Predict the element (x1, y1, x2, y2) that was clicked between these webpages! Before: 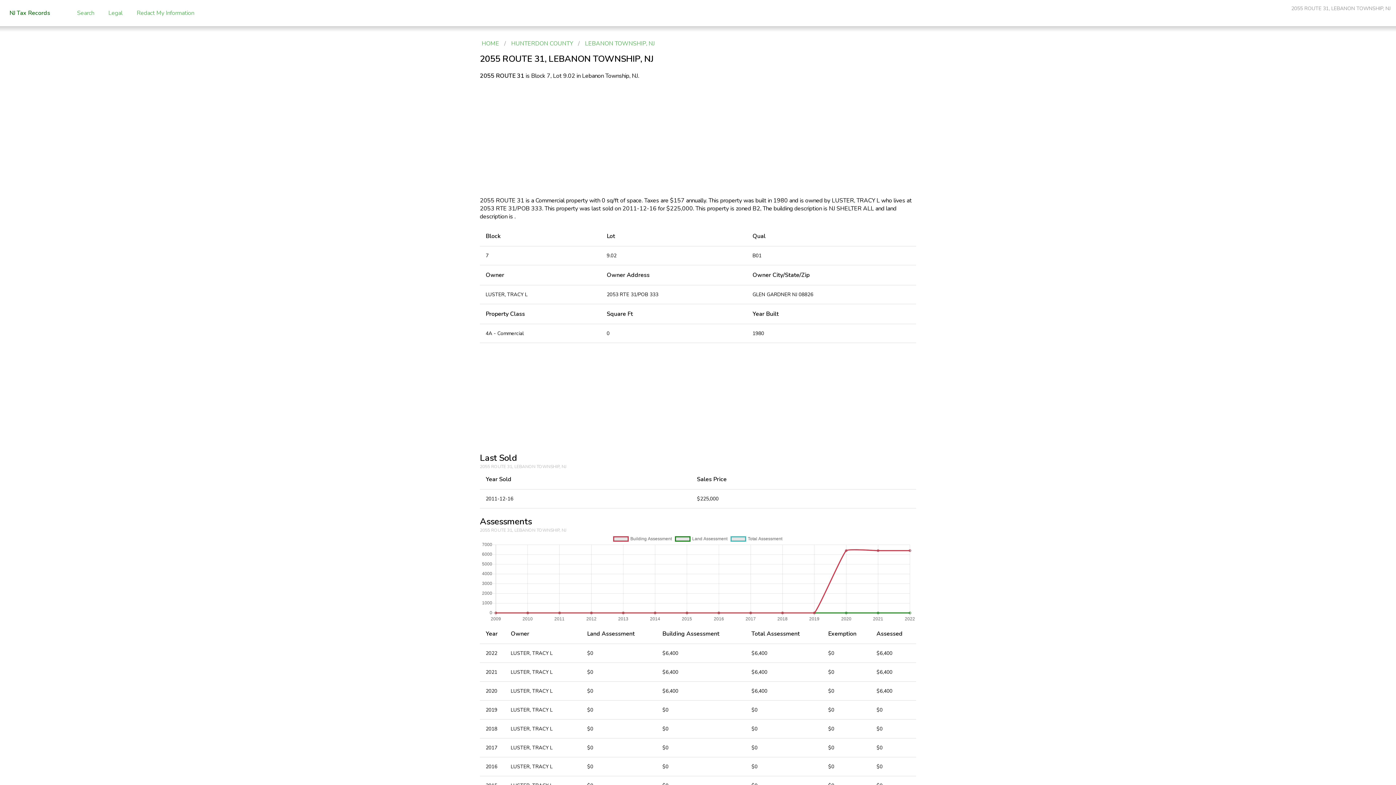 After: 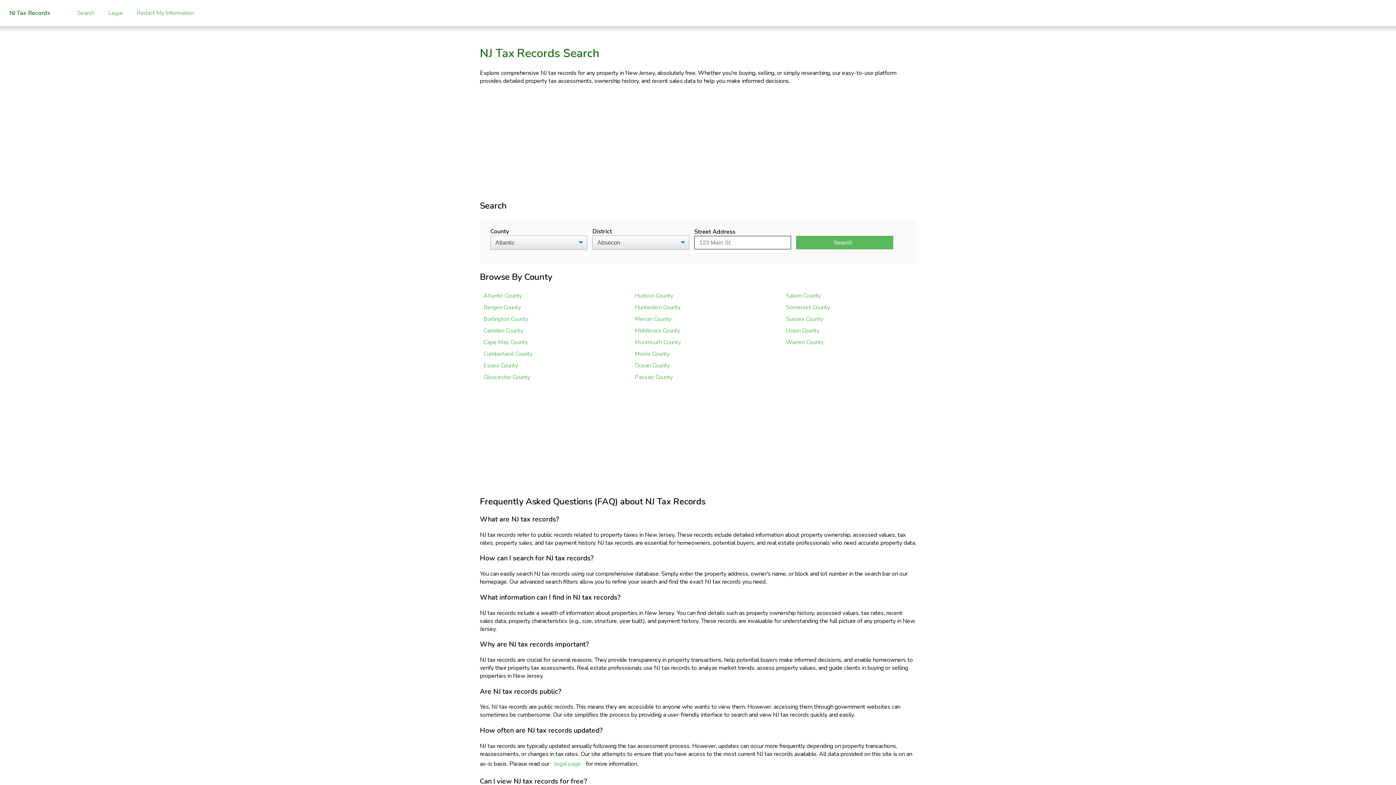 Action: label: HOME bbox: (478, 37, 502, 49)